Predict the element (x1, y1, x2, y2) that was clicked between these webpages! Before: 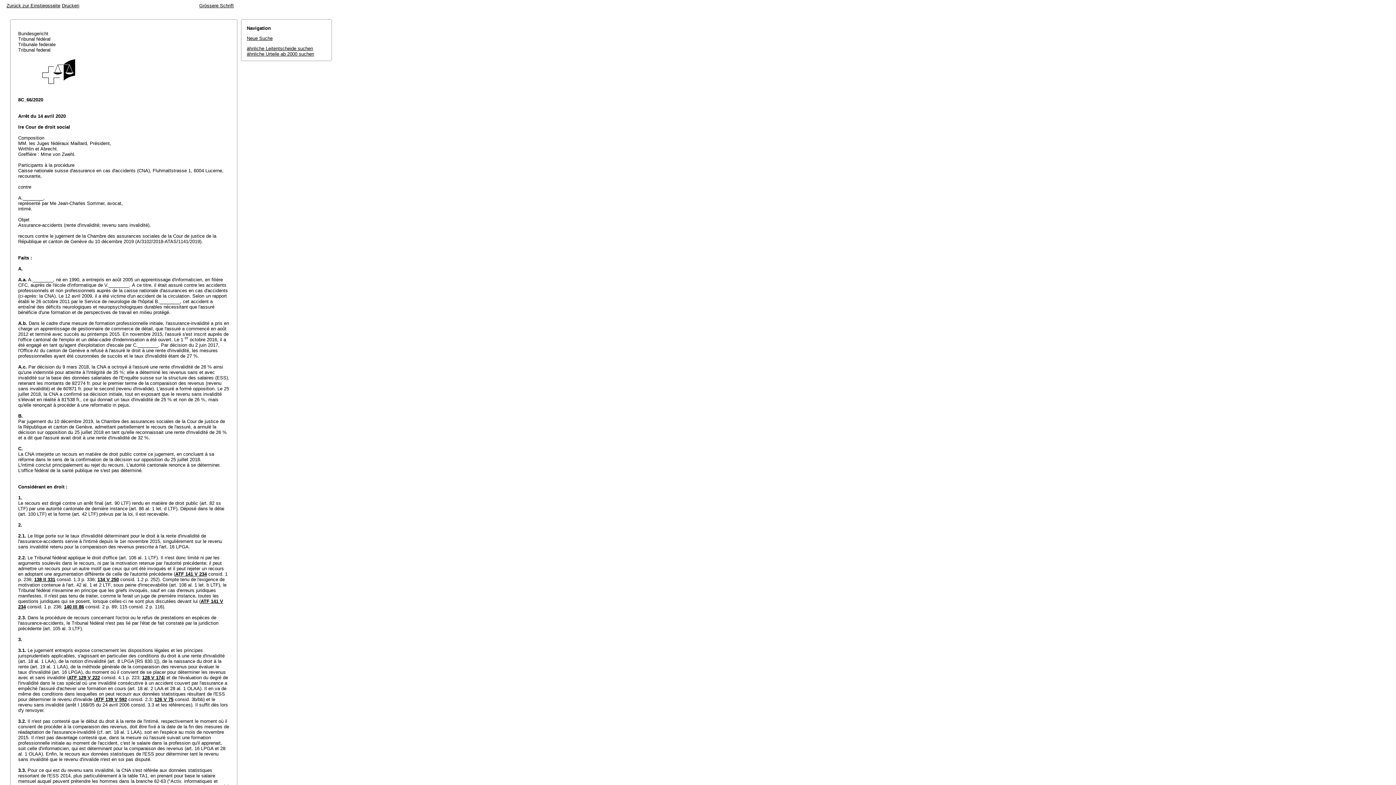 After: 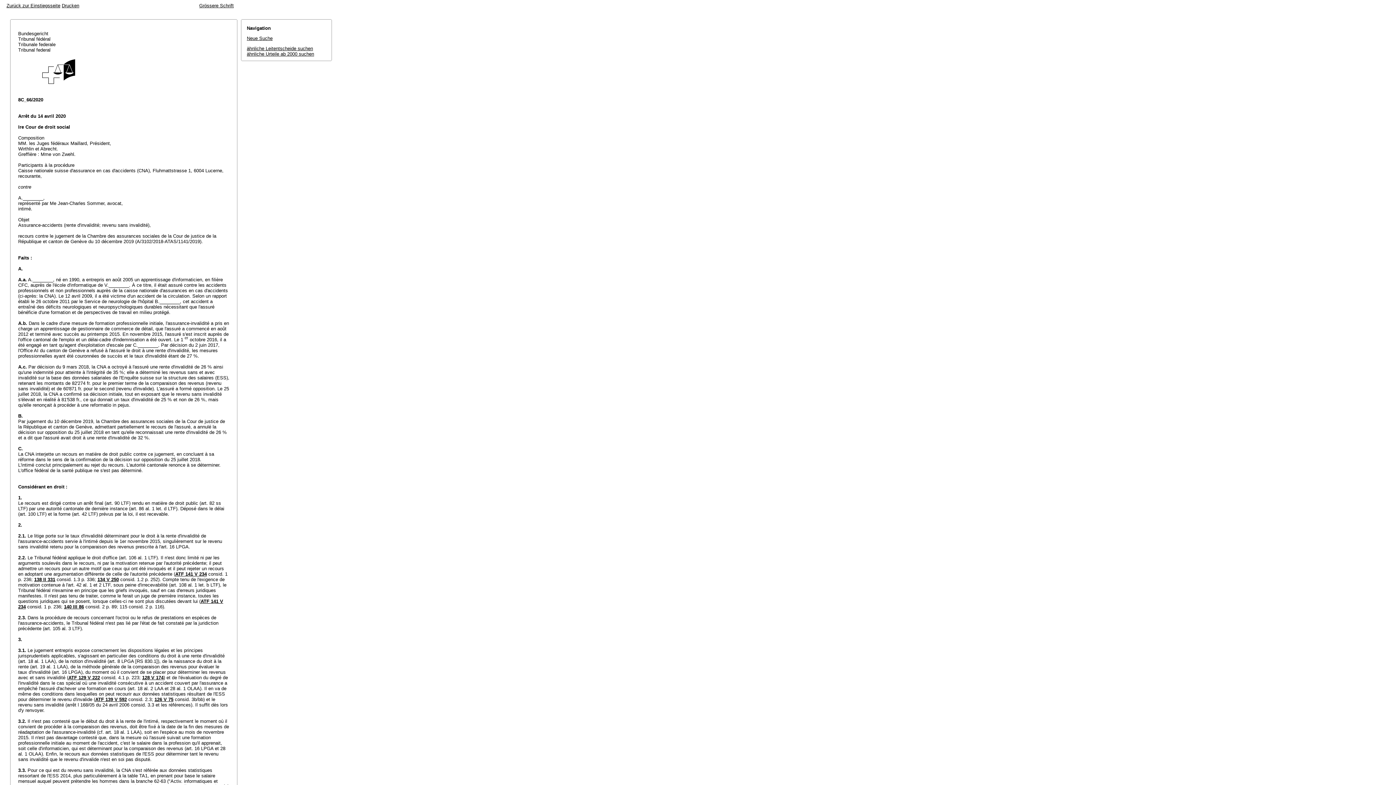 Action: label: Grössere Schrift bbox: (199, 2, 233, 8)